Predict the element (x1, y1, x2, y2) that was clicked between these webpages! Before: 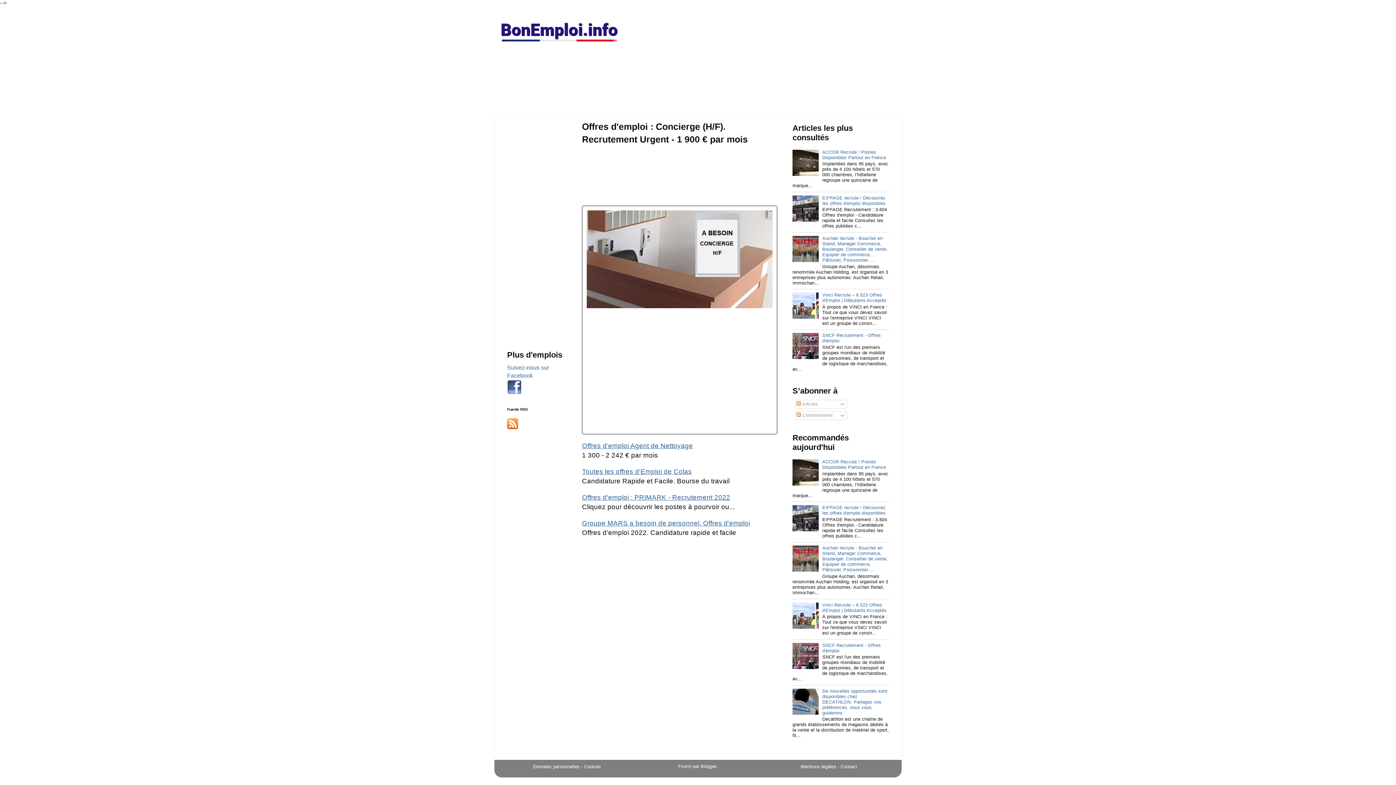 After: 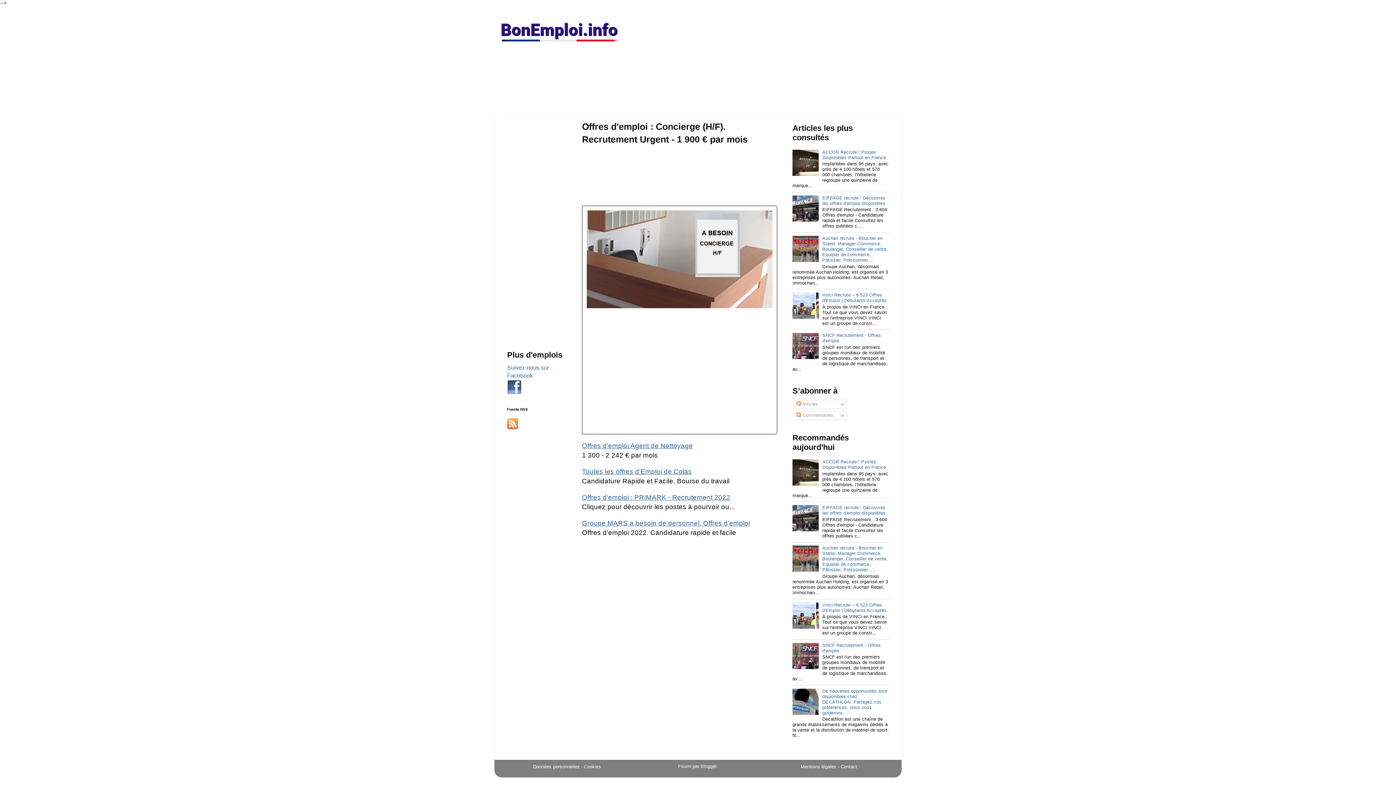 Action: bbox: (792, 314, 820, 320)